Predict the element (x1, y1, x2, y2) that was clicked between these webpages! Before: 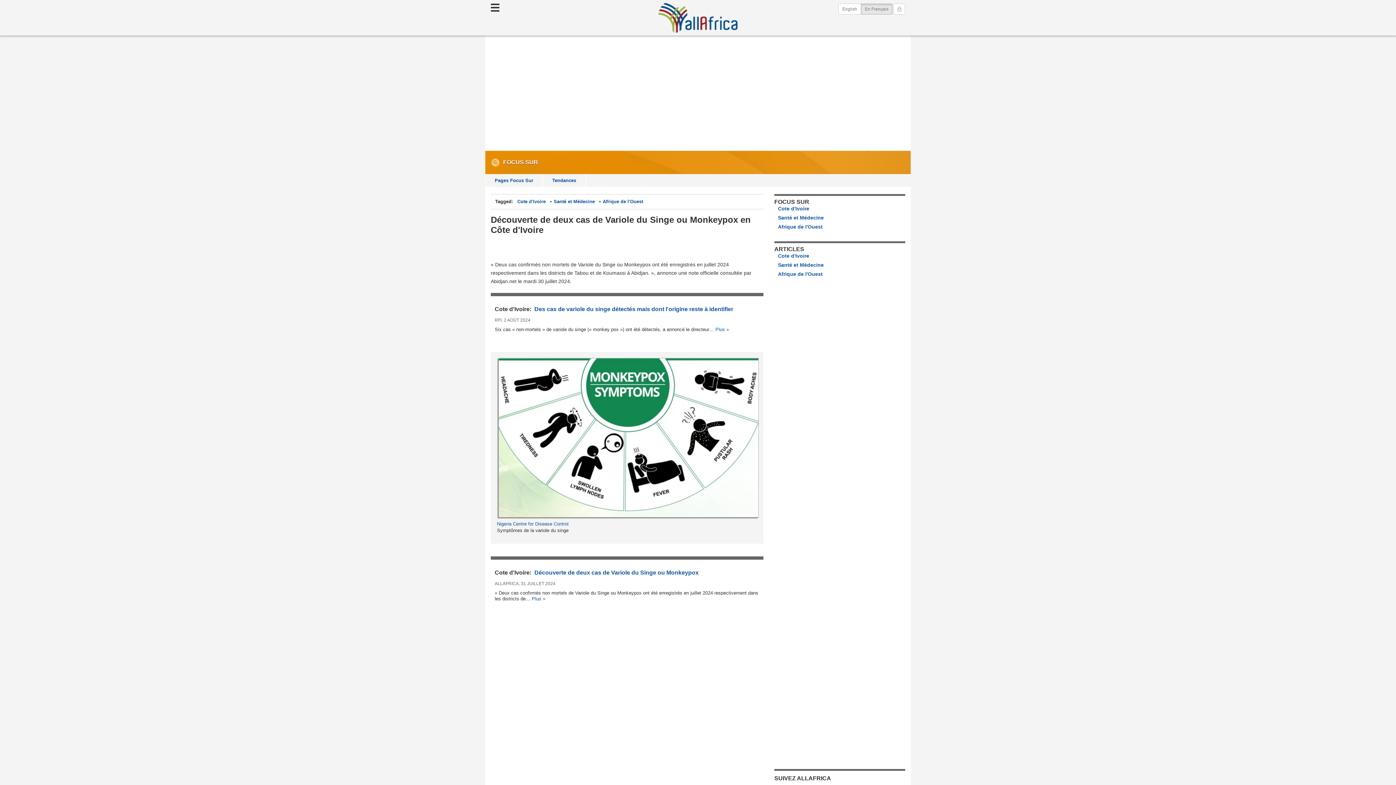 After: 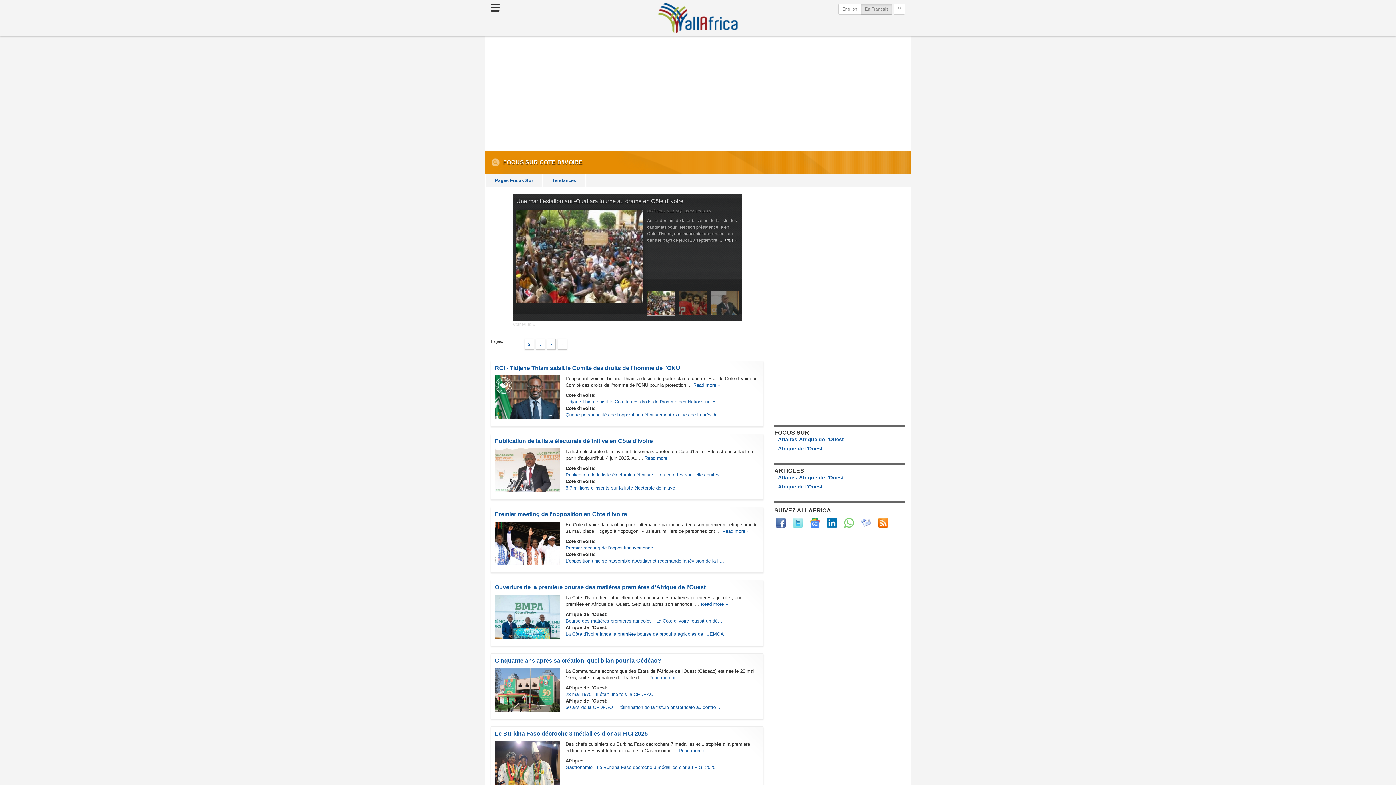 Action: label: Cote d'Ivoire bbox: (517, 198, 545, 204)